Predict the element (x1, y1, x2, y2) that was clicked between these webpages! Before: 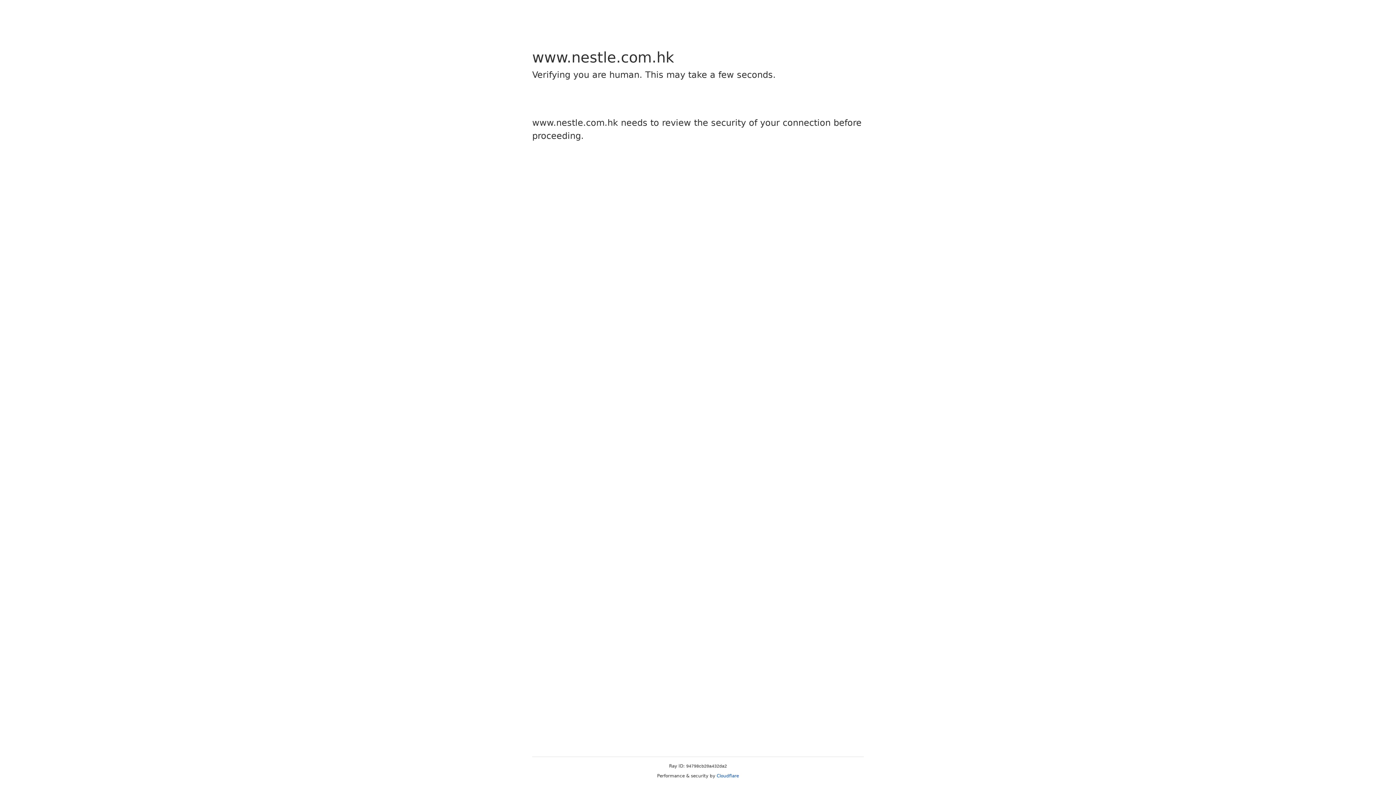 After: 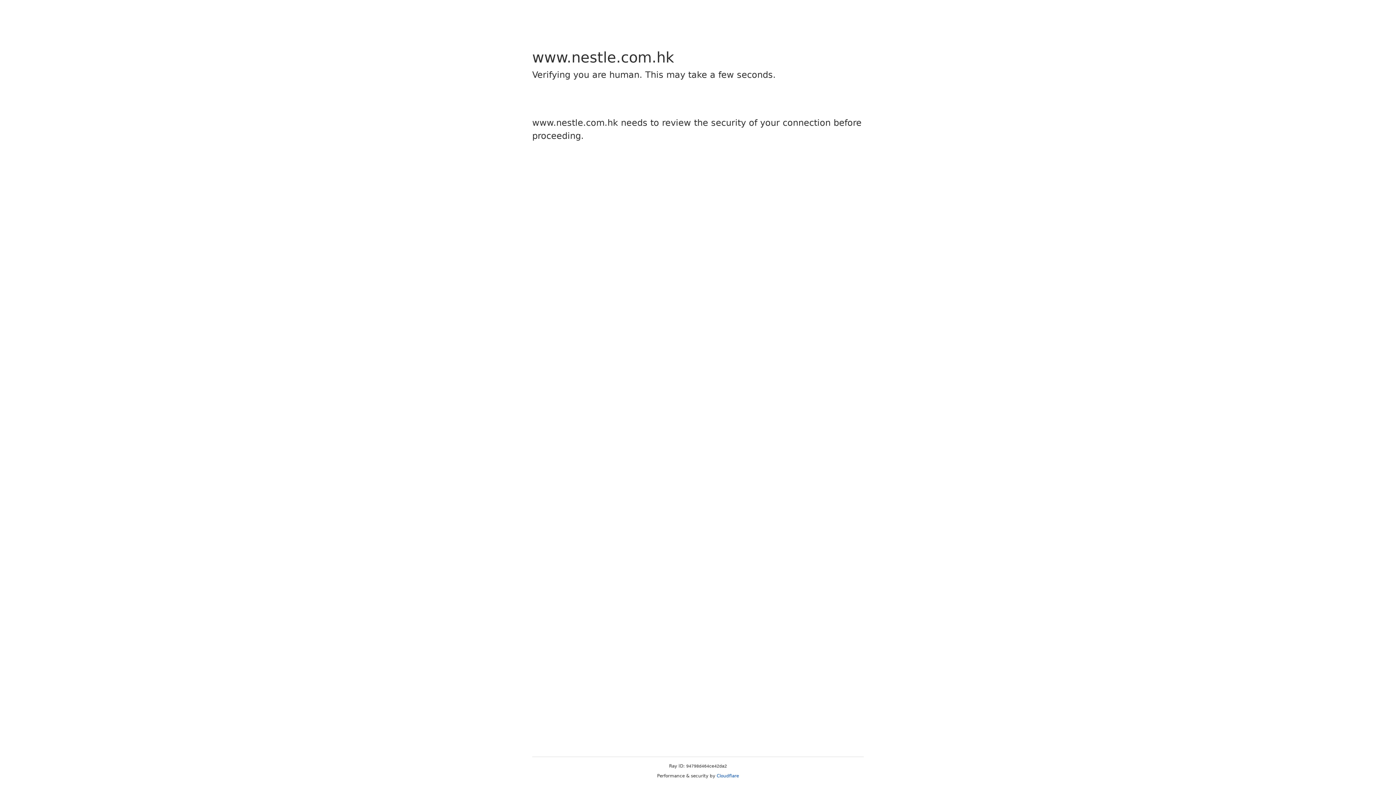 Action: label: Cloudflare bbox: (716, 773, 739, 778)